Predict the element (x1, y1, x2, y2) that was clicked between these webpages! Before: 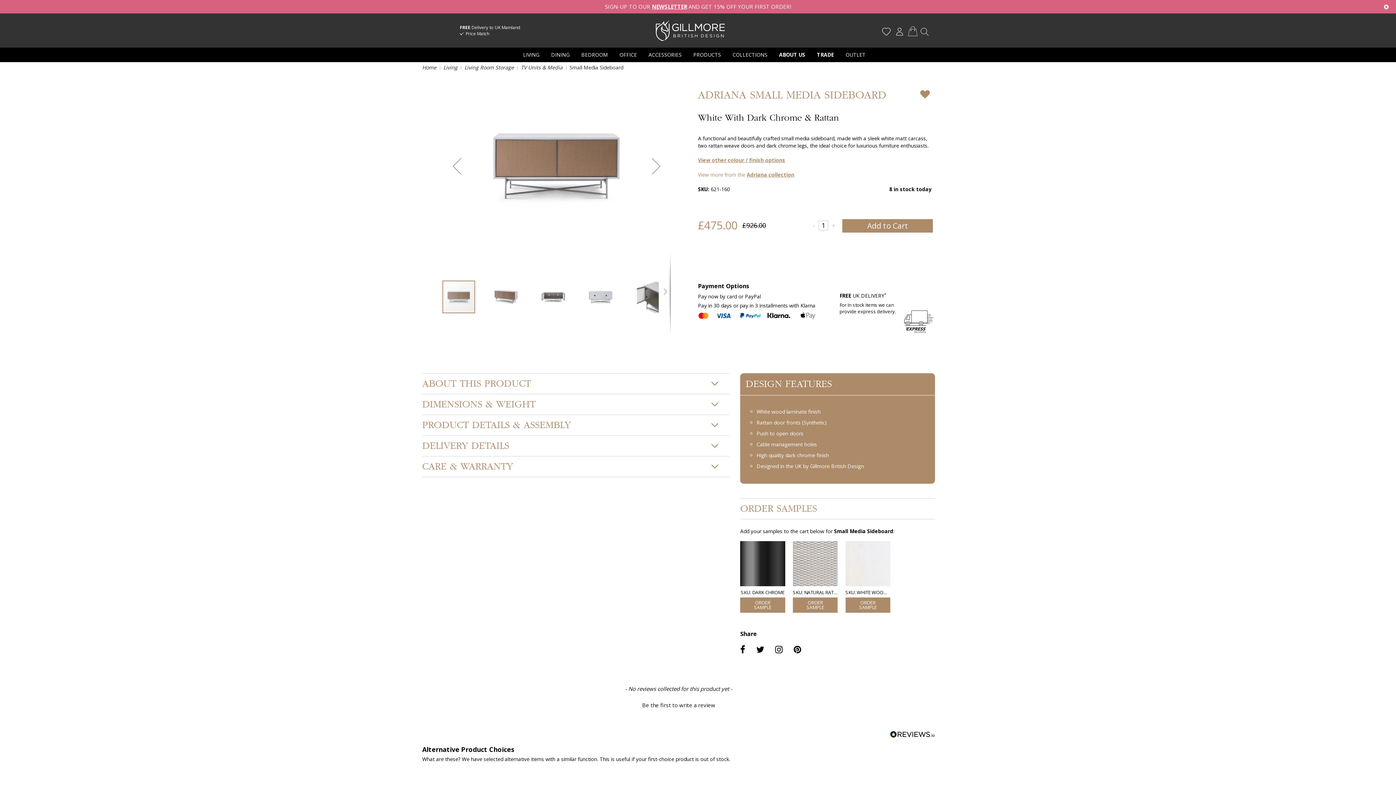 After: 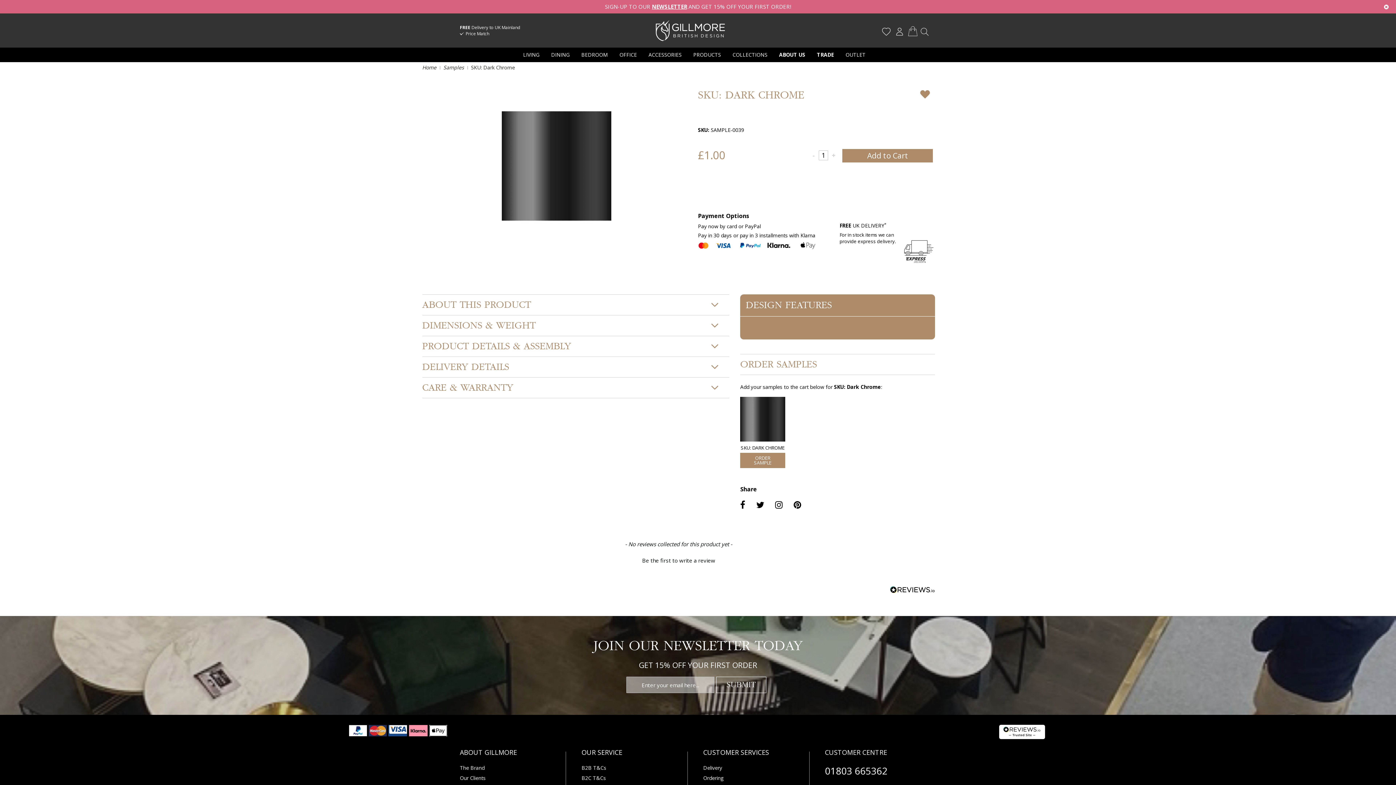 Action: bbox: (740, 572, 785, 578)